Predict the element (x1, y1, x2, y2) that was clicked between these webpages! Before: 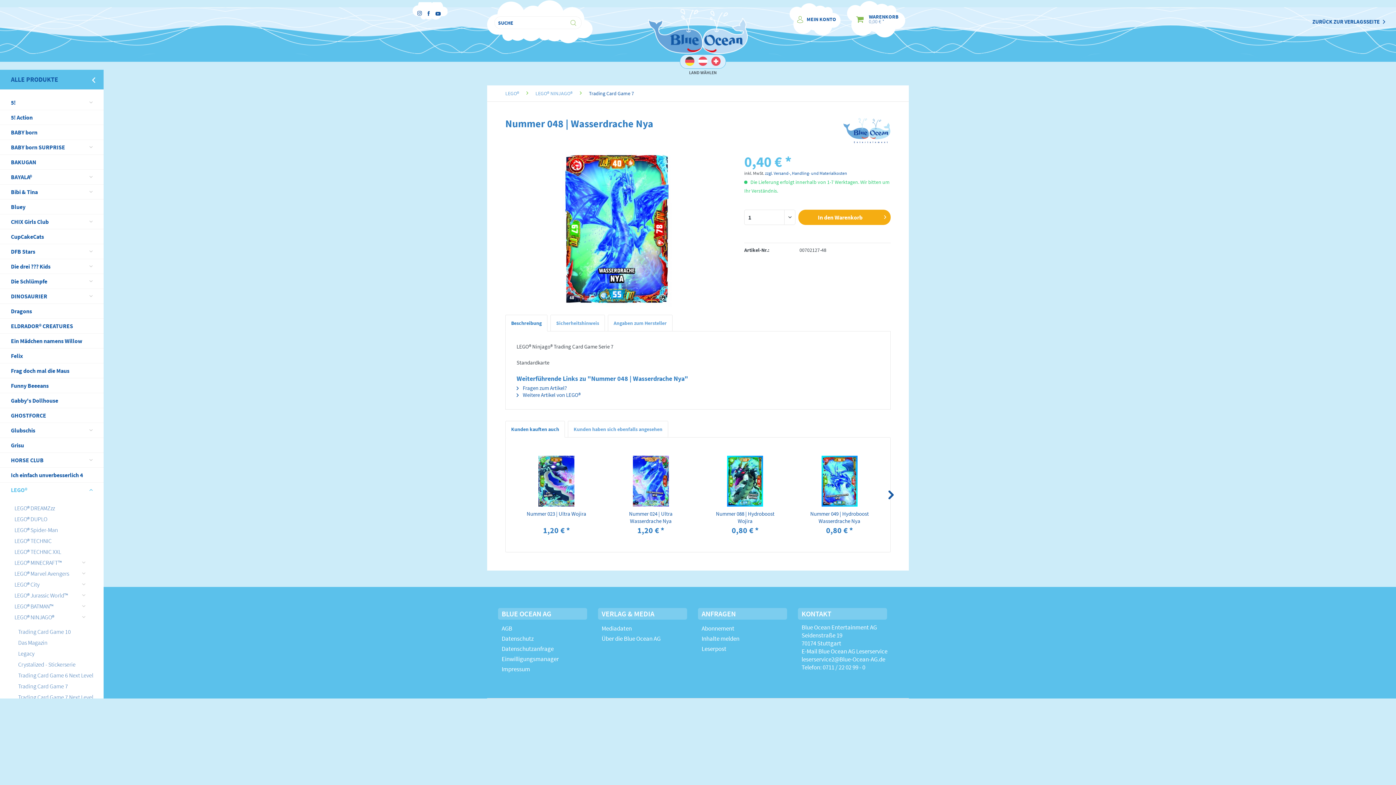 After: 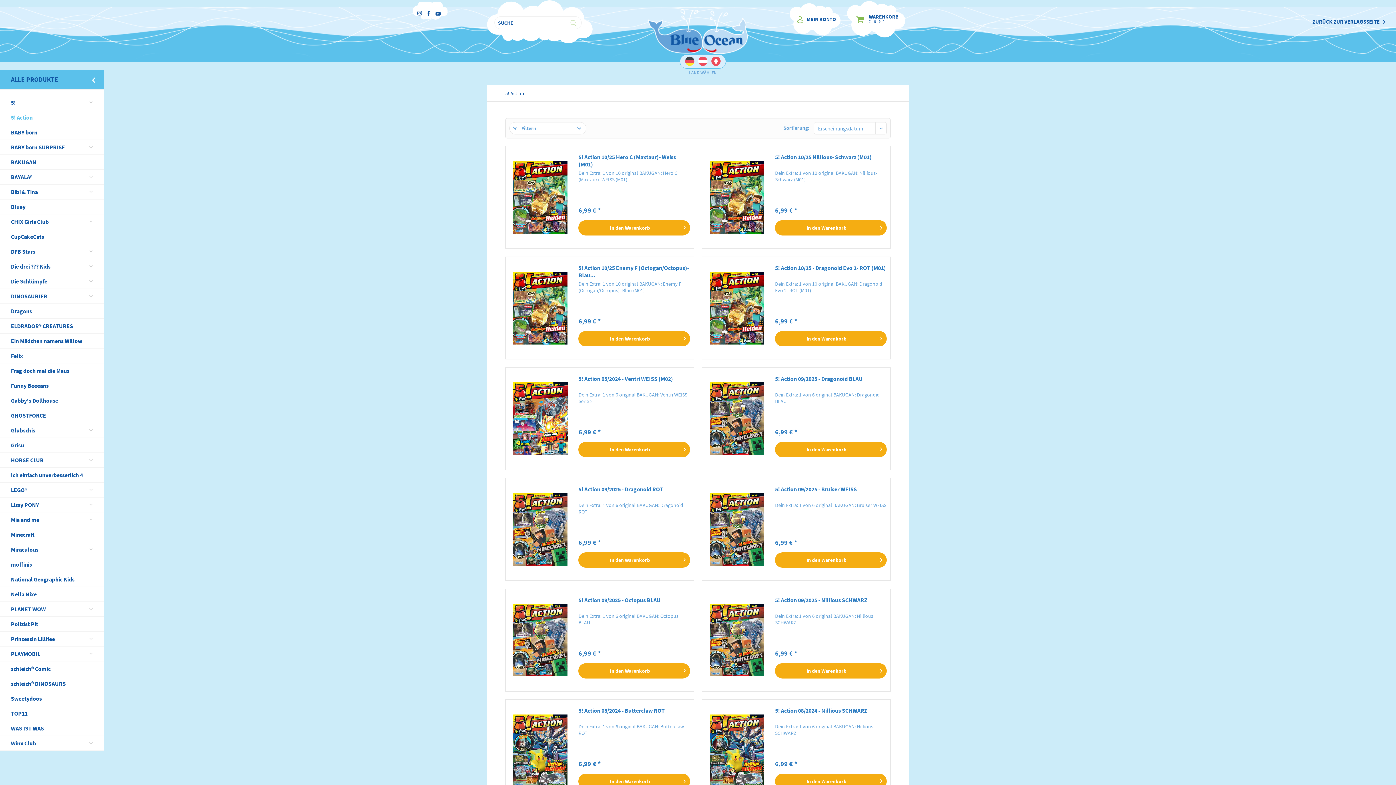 Action: label: 5! Action bbox: (0, 110, 103, 124)